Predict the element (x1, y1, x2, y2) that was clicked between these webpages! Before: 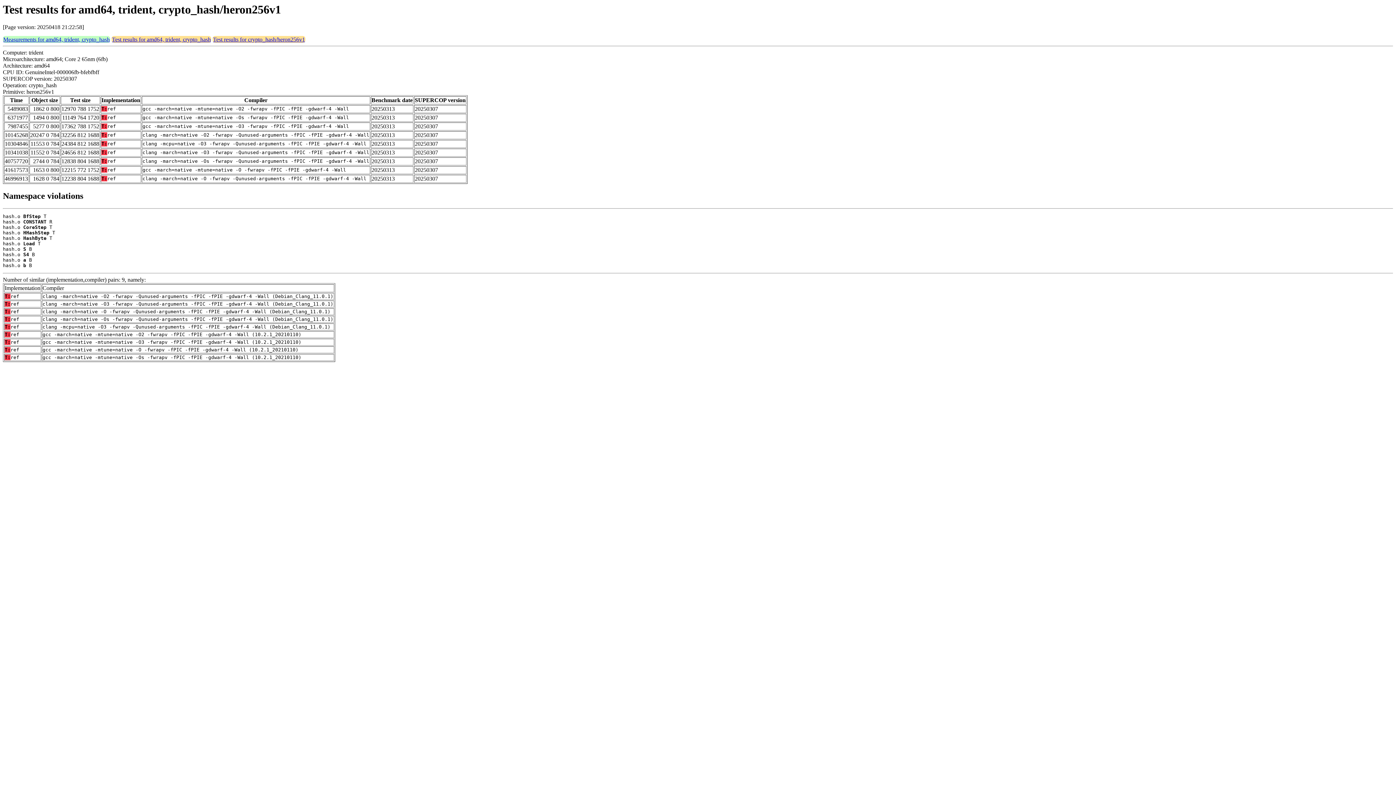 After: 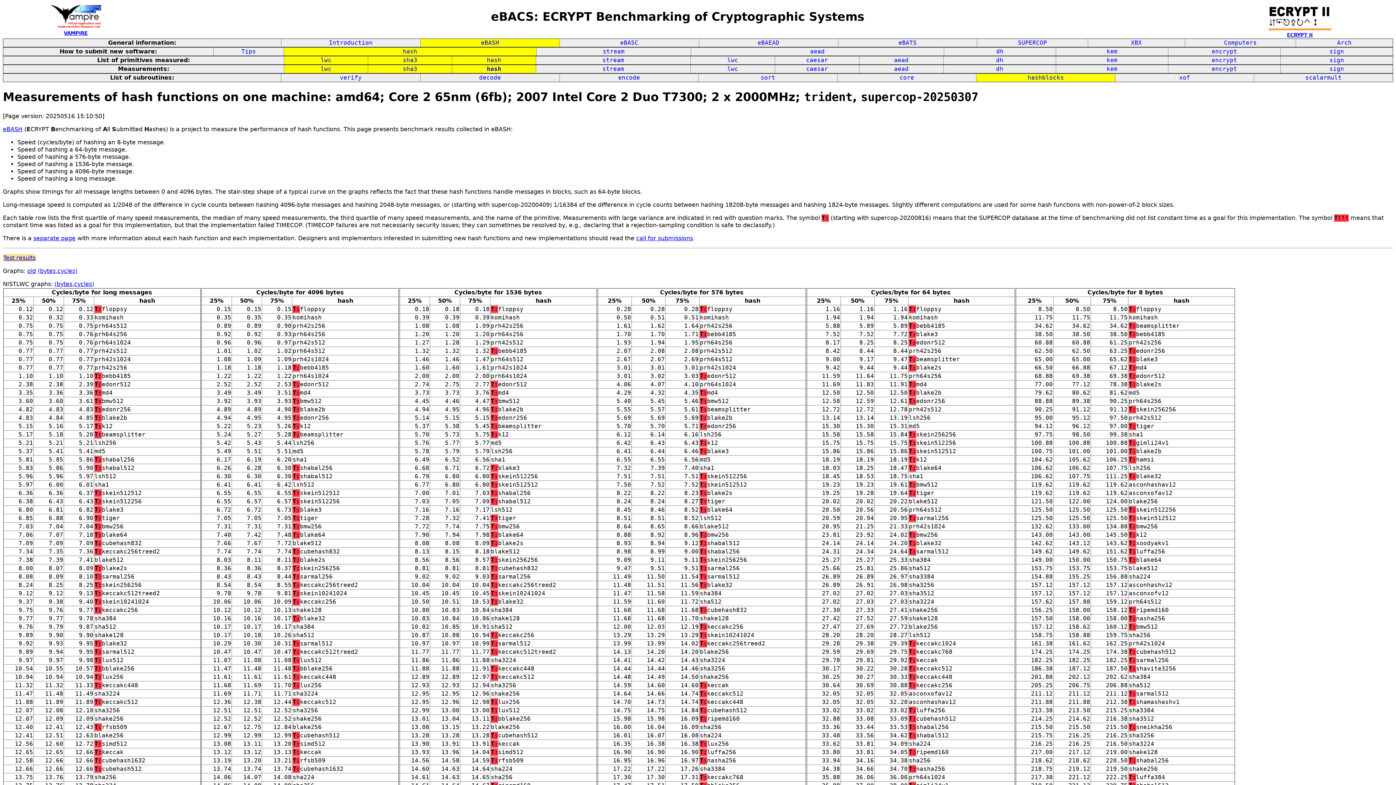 Action: bbox: (3, 36, 109, 42) label: Measurements for amd64, trident, crypto_hash